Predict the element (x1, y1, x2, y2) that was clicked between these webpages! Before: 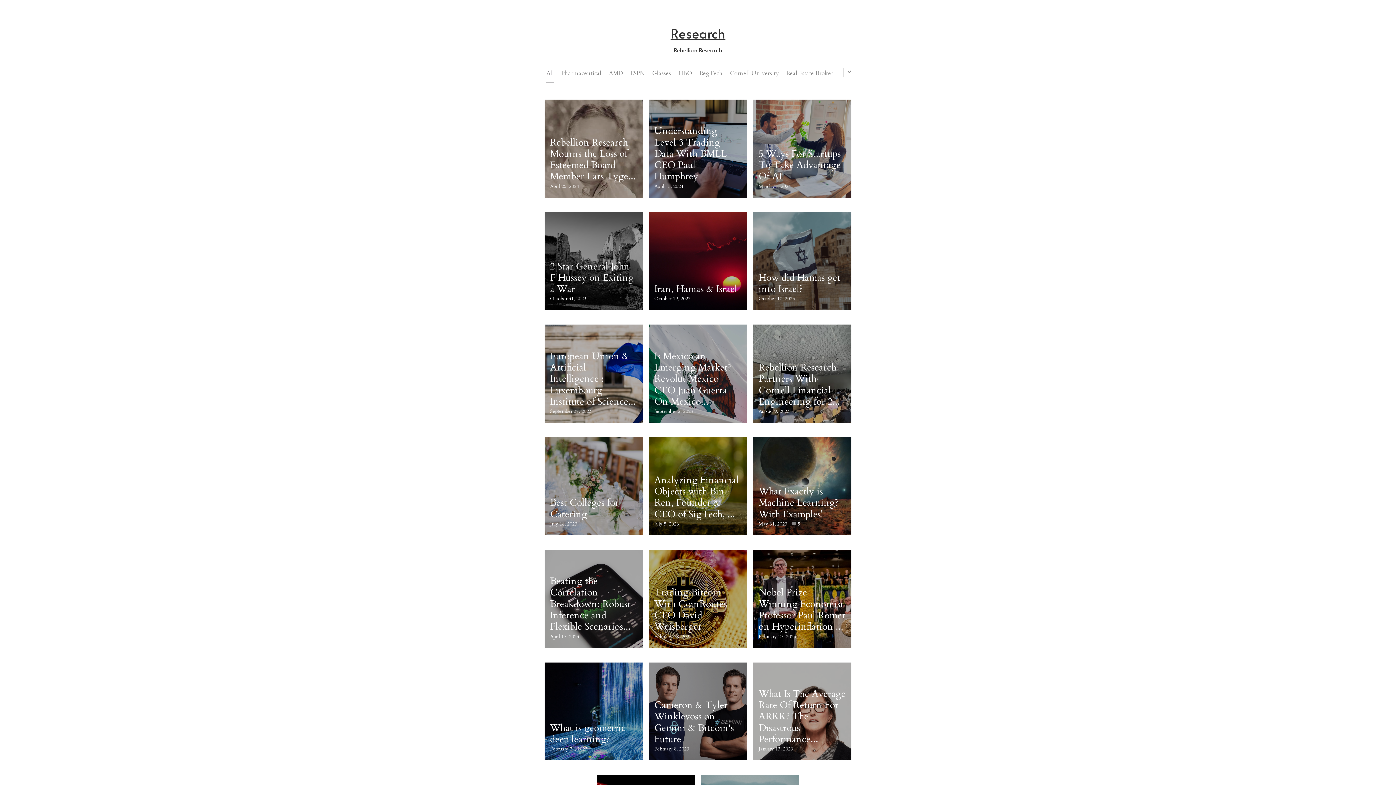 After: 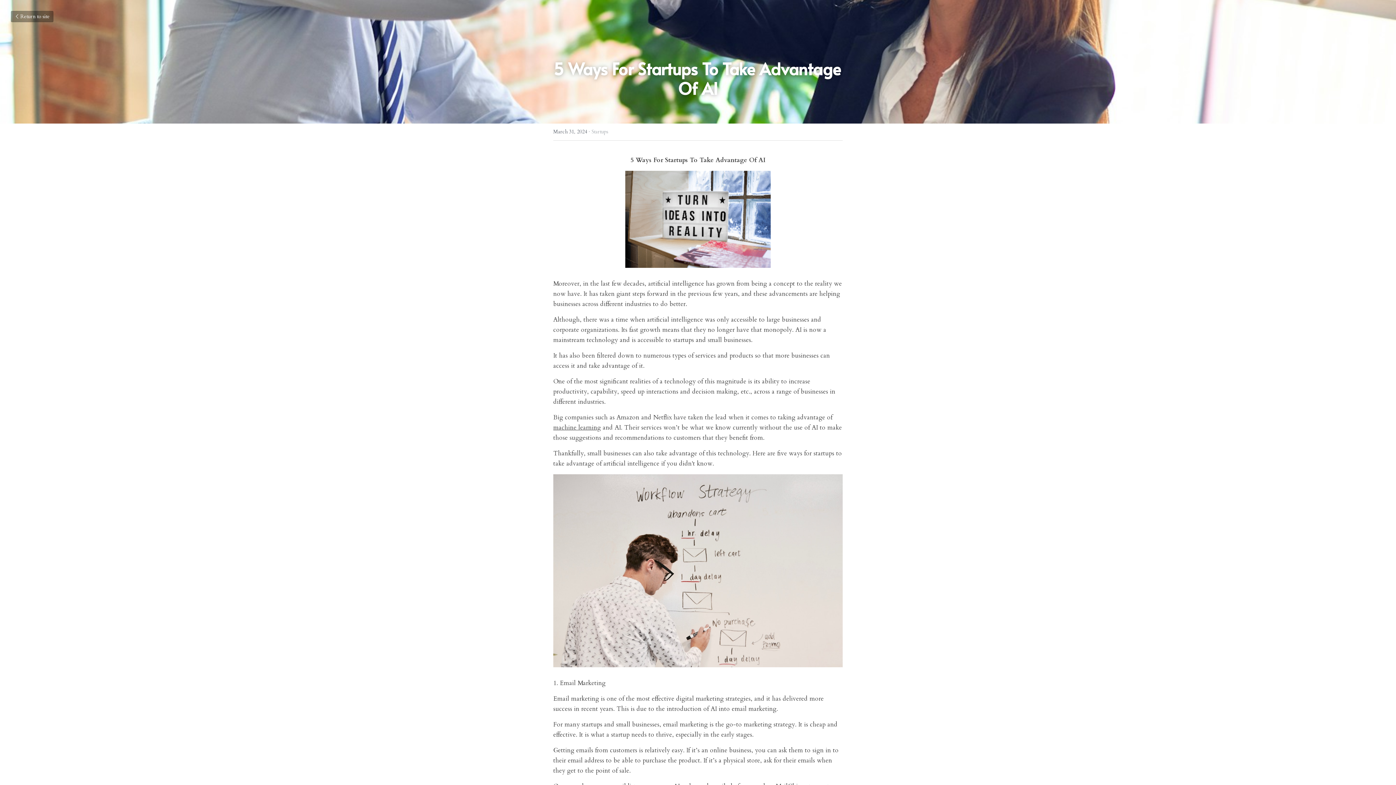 Action: bbox: (758, 147, 841, 182) label: 5 Ways For Startups To Take Advantage Of AI